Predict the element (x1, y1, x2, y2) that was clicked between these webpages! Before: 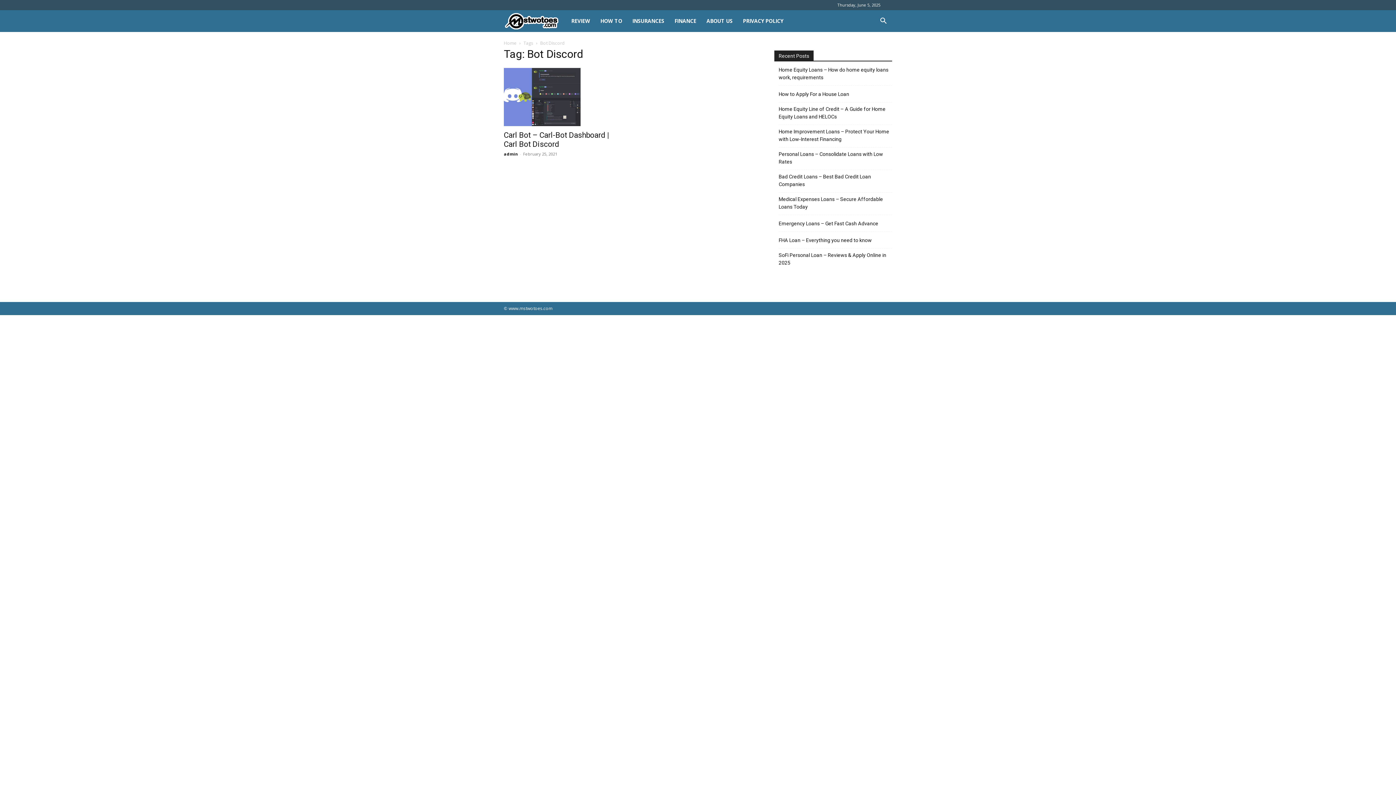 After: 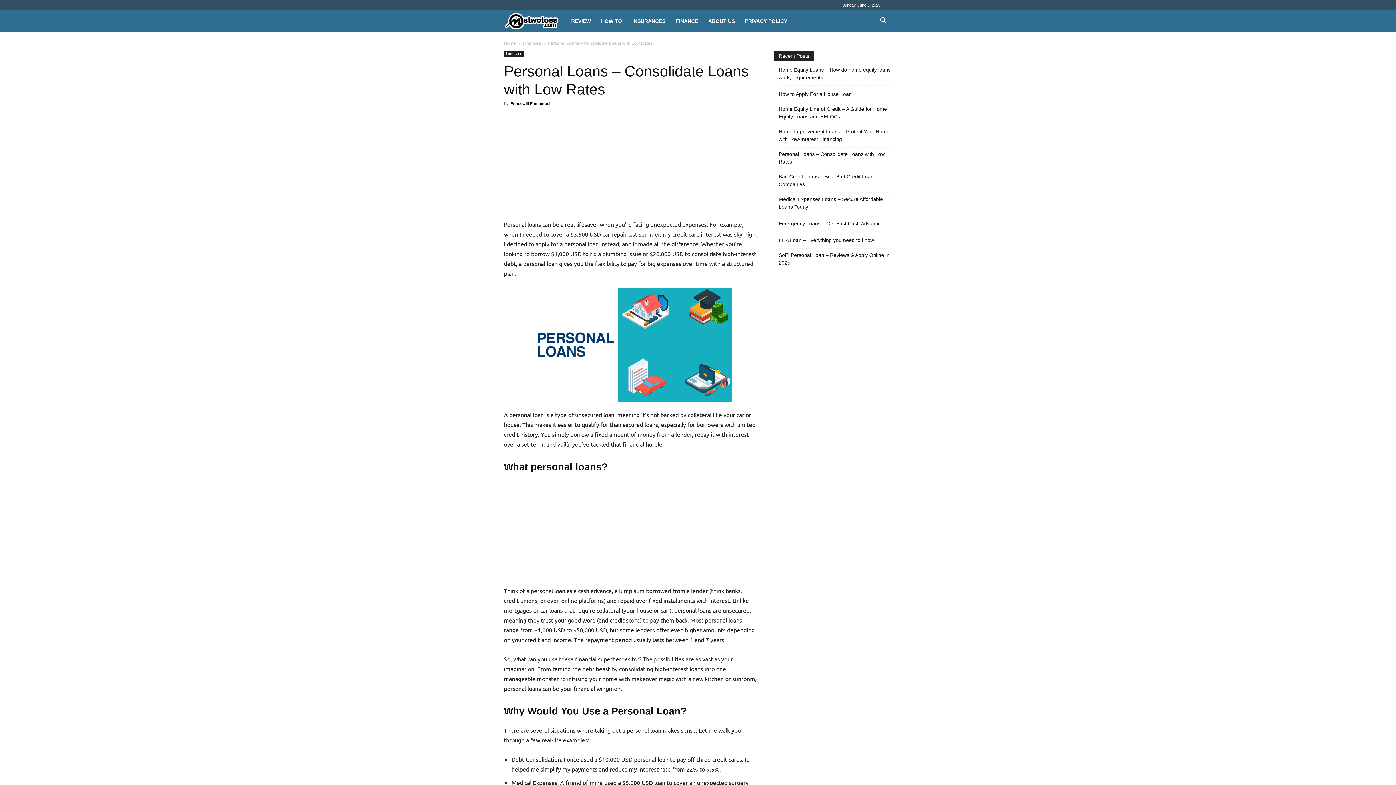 Action: bbox: (778, 150, 892, 165) label: Personal Loans – Consolidate Loans with Low Rates